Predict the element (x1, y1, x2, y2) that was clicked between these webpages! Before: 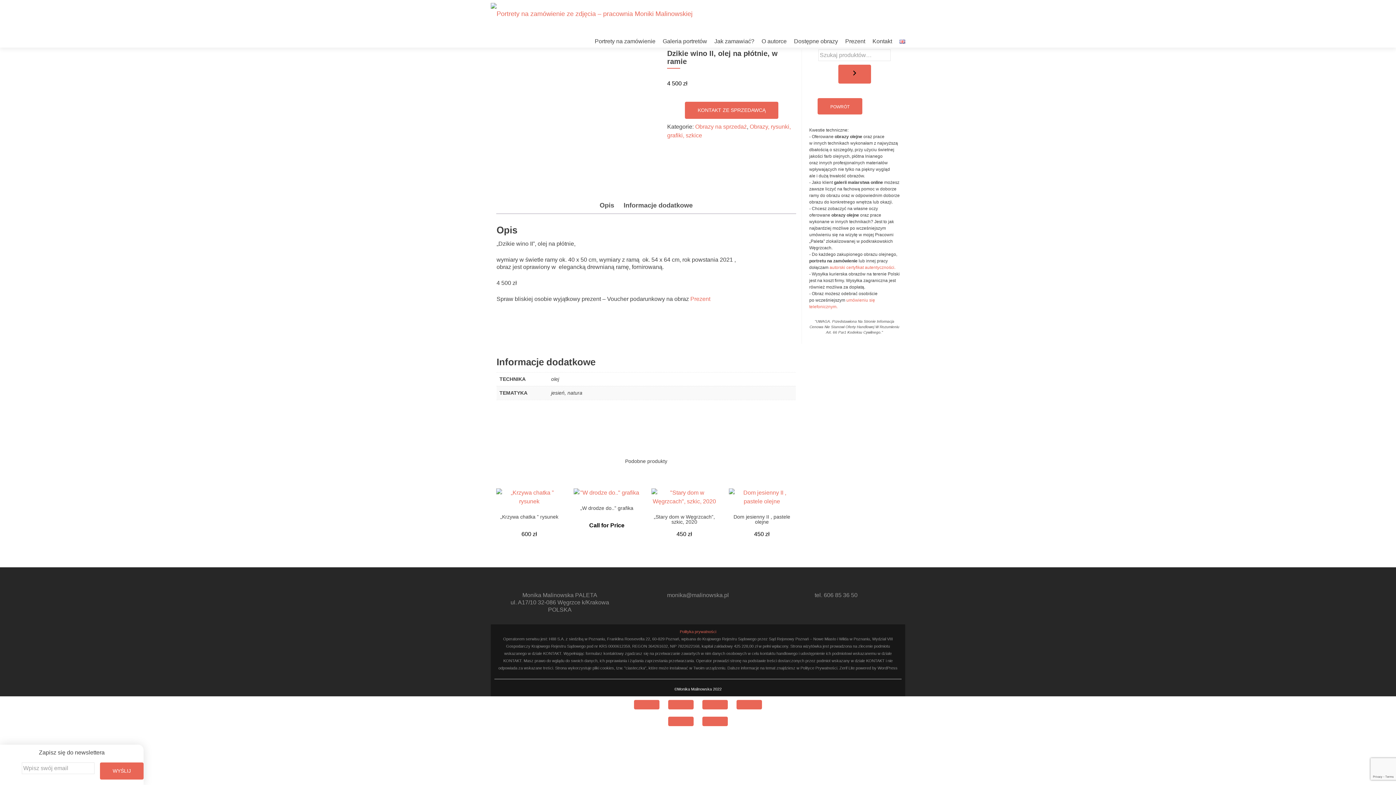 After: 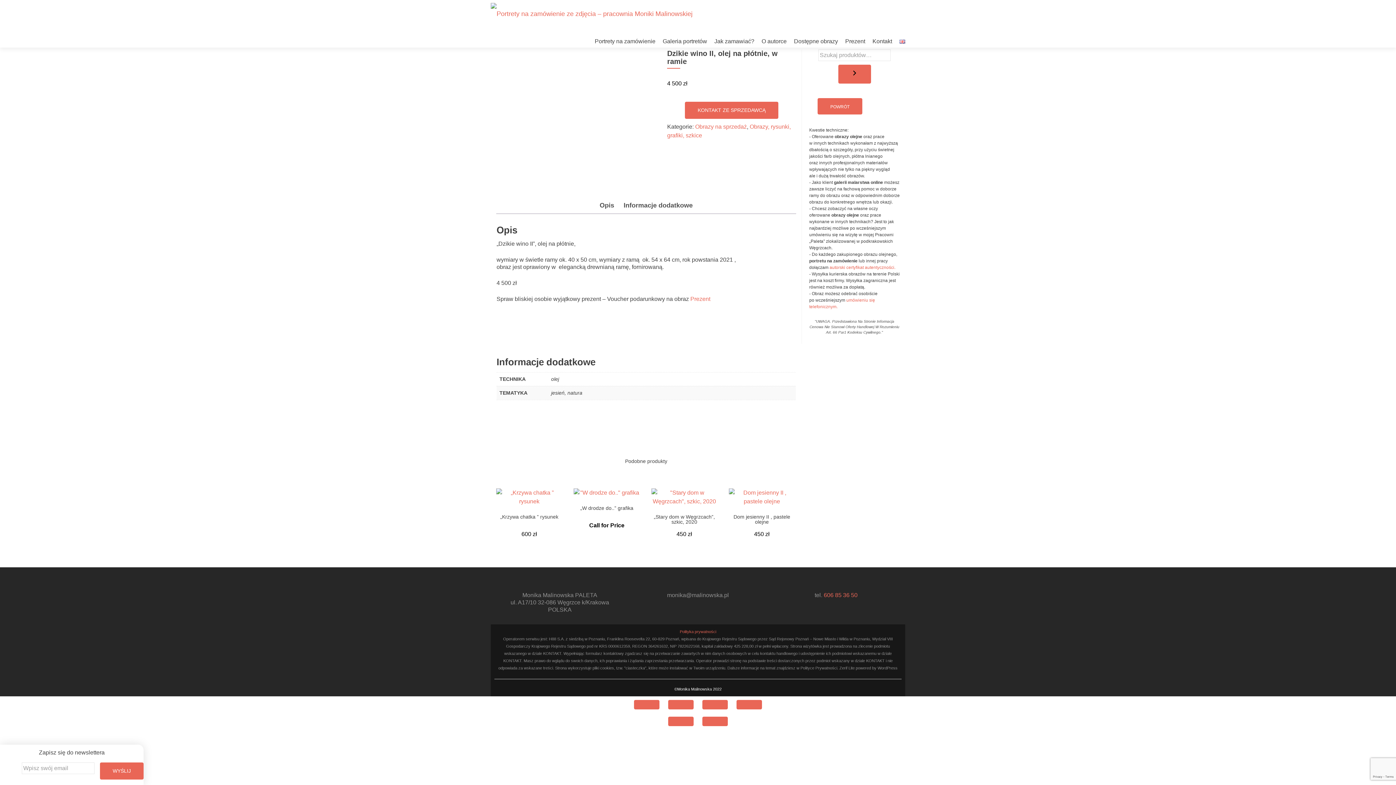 Action: label: 606 85 36 50 bbox: (823, 592, 857, 598)